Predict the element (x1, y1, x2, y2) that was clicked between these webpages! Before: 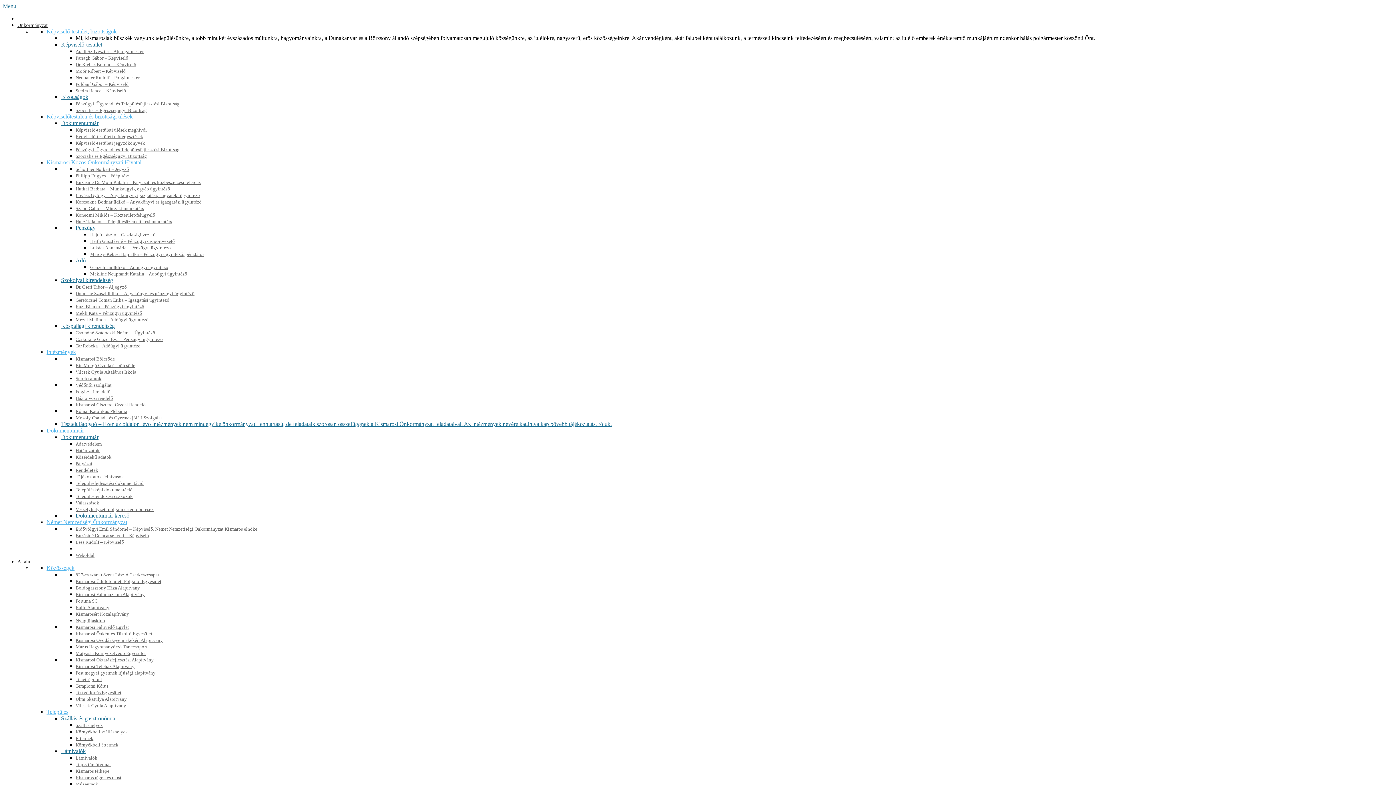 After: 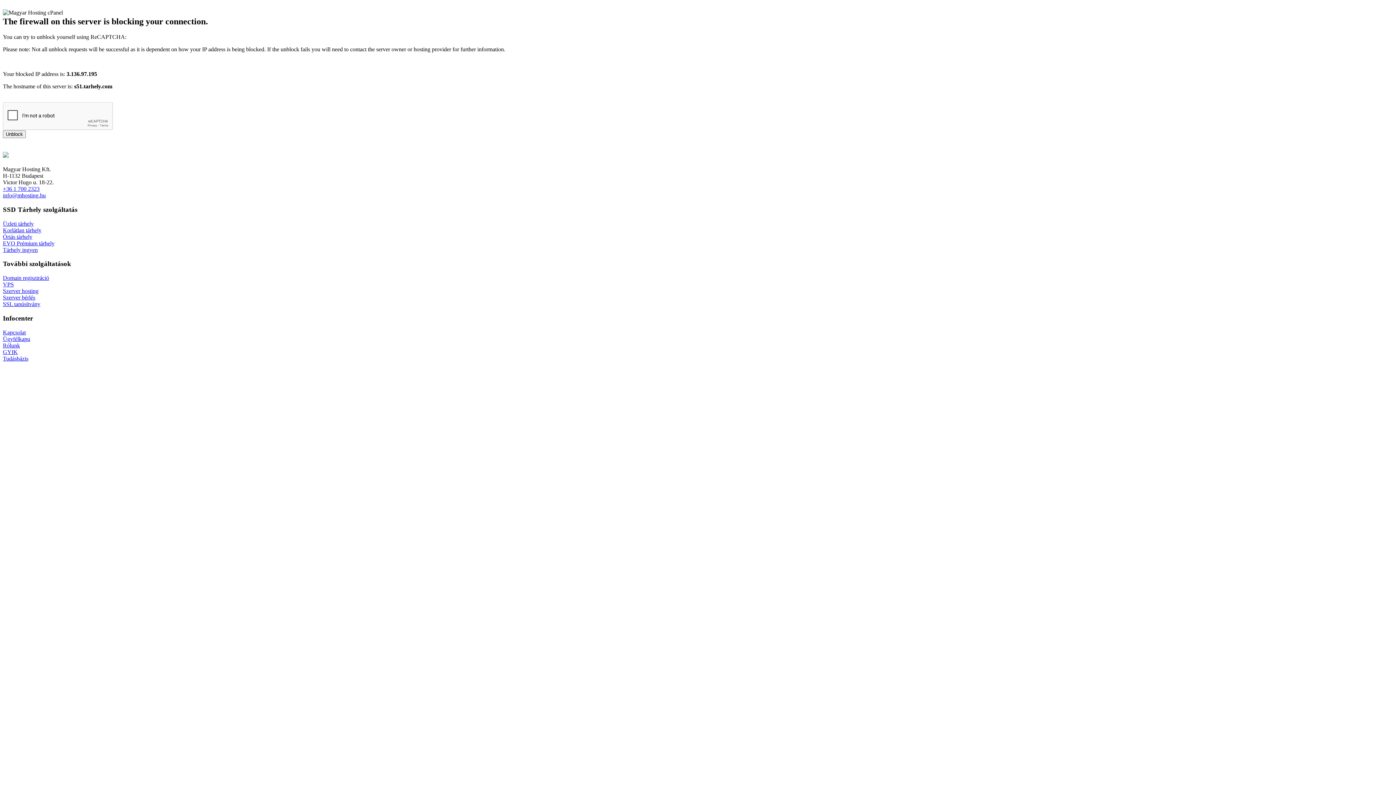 Action: bbox: (75, 624, 129, 630) label: Kismarosi Faluvédő Egylet